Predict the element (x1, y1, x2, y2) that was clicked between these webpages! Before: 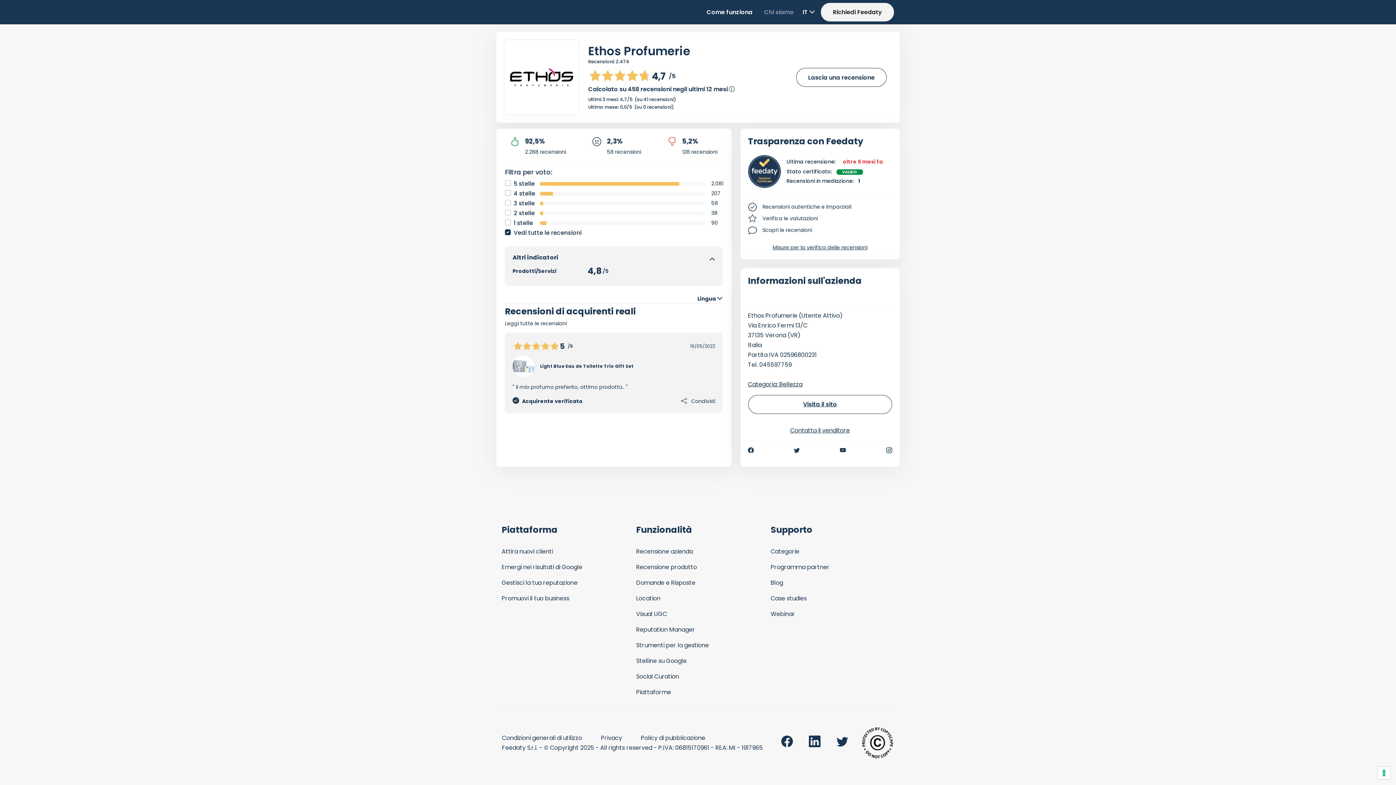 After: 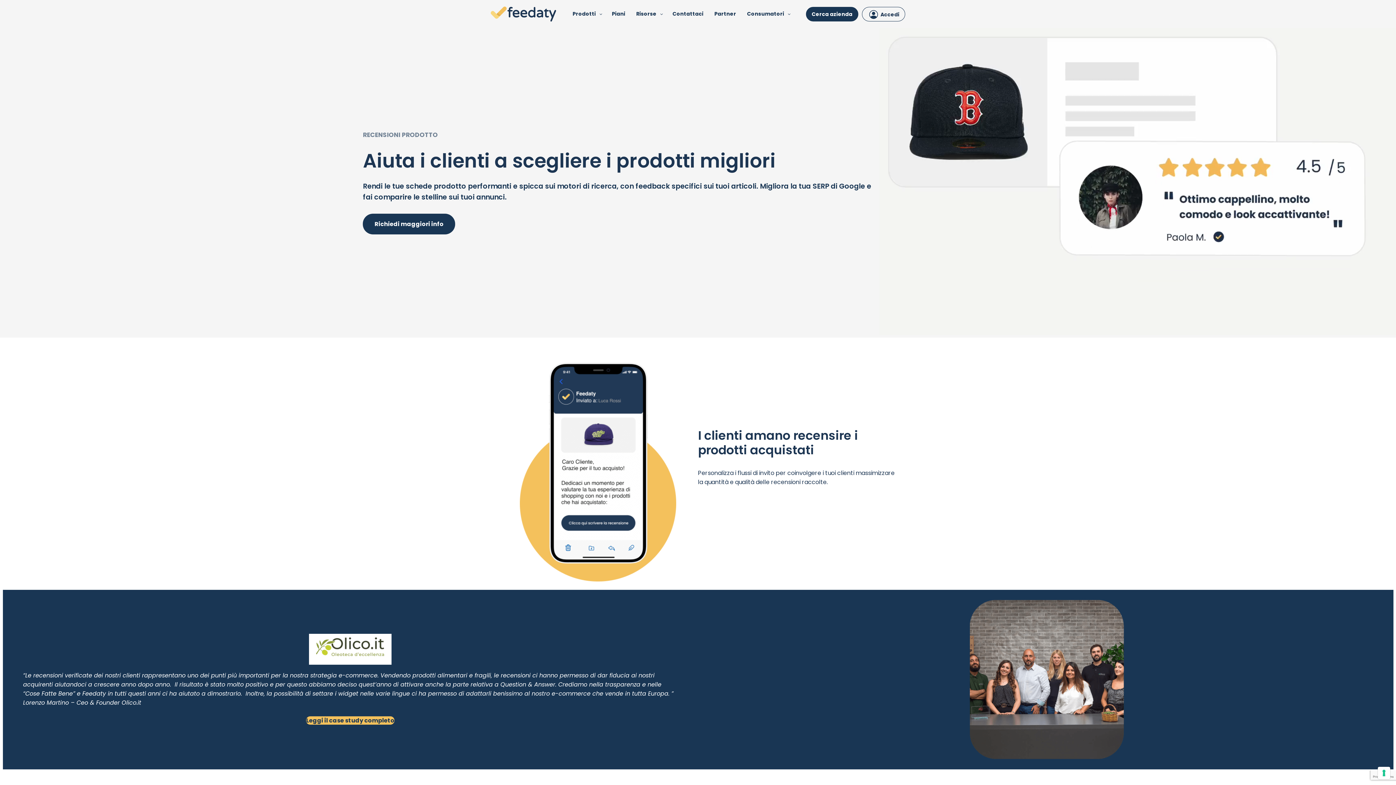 Action: label: Recensione prodotto bbox: (636, 563, 697, 571)